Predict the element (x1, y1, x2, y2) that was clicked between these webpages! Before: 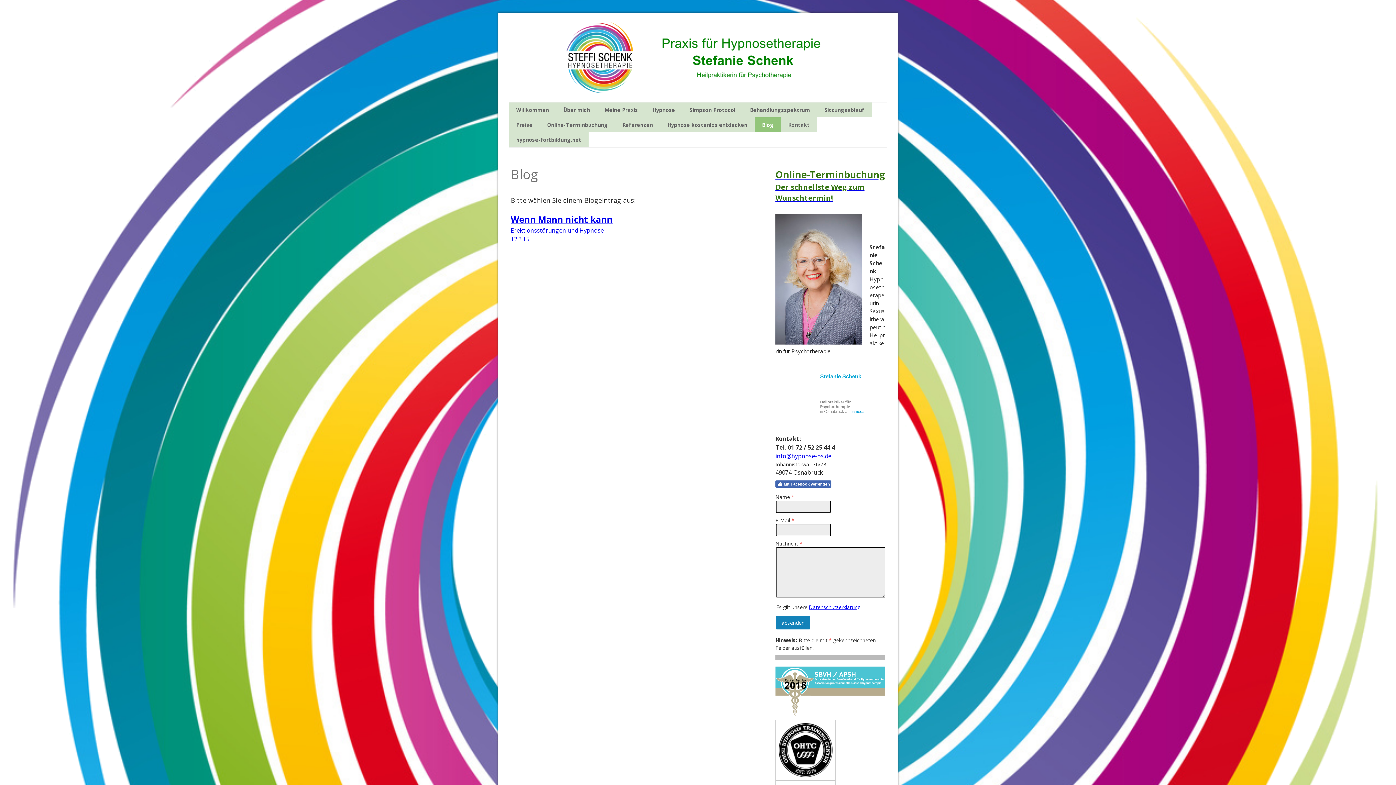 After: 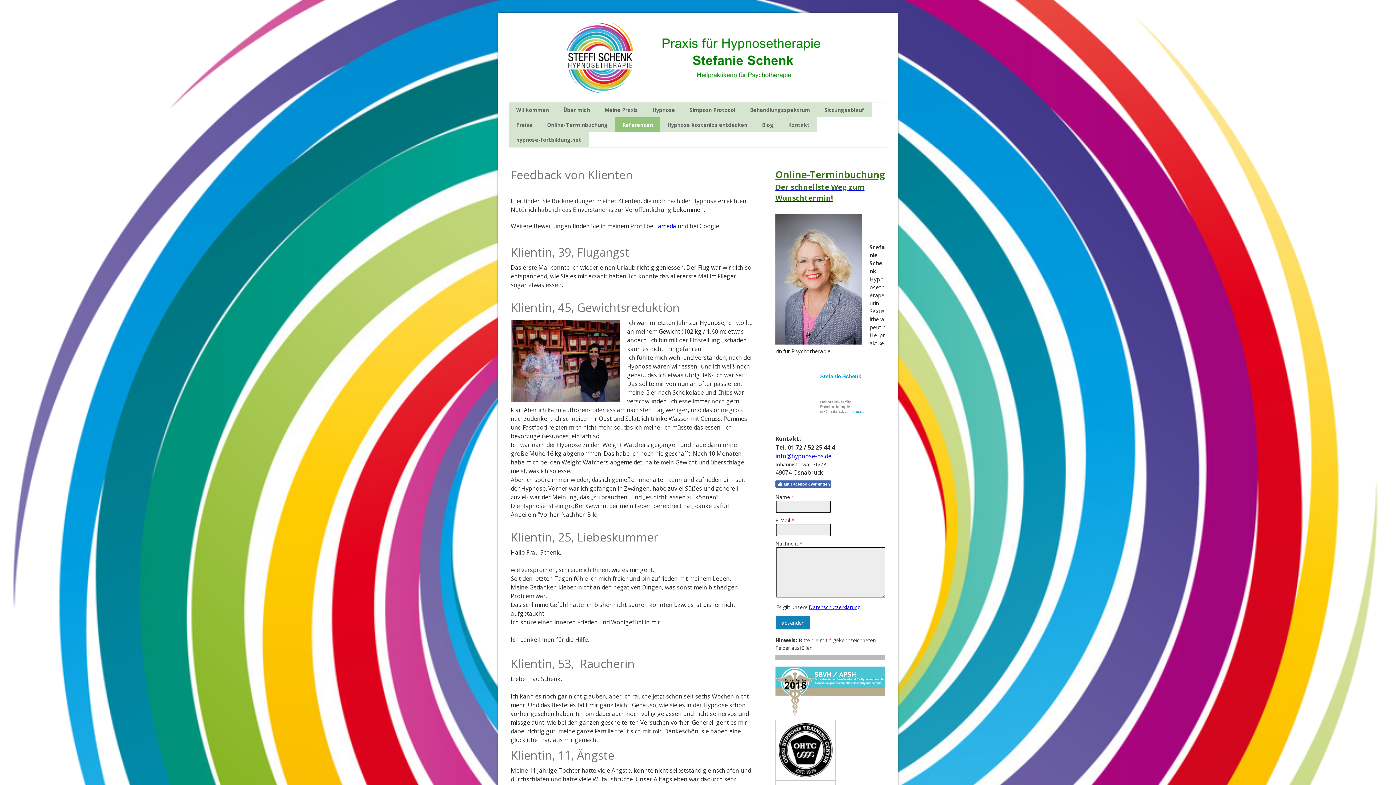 Action: bbox: (615, 117, 660, 132) label: Referenzen